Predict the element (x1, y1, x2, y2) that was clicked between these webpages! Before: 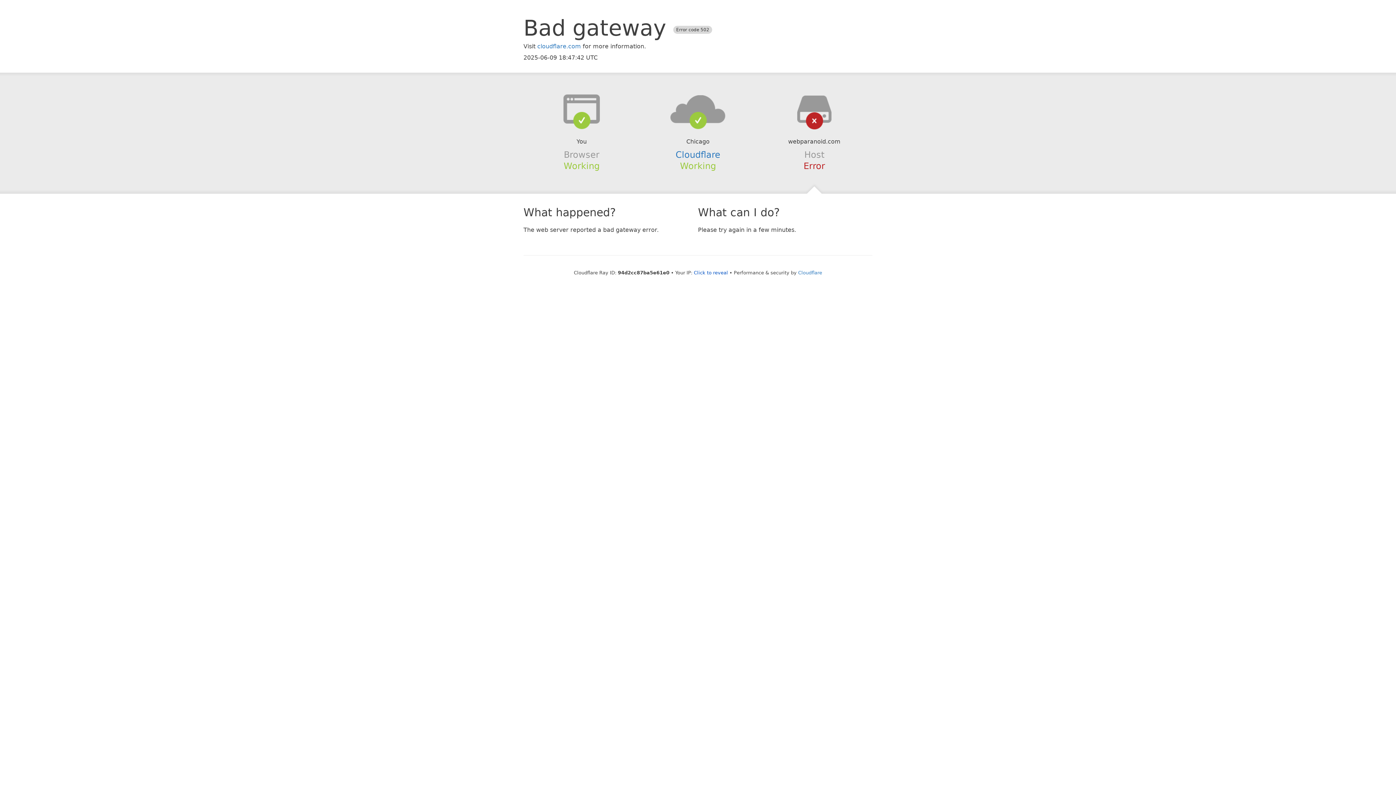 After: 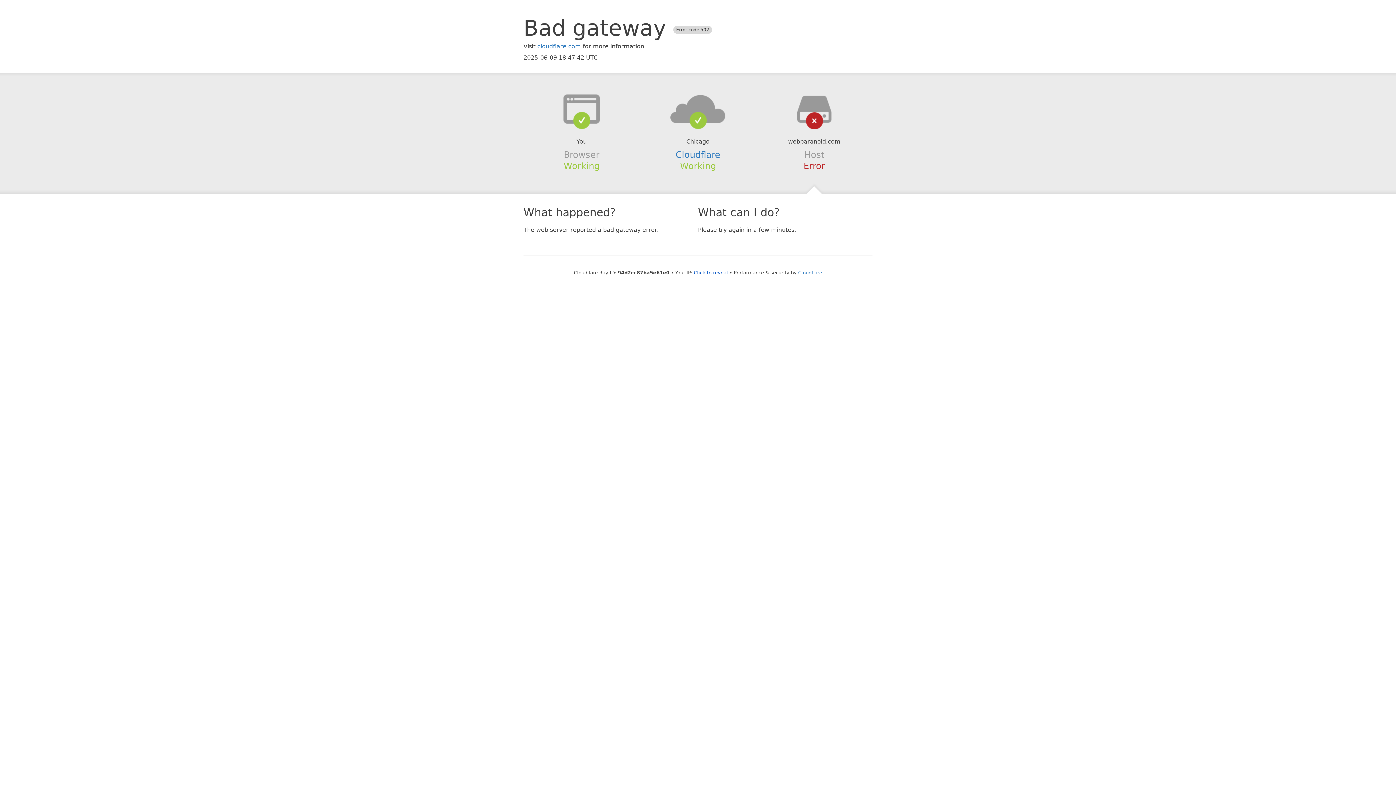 Action: bbox: (639, 94, 756, 123)